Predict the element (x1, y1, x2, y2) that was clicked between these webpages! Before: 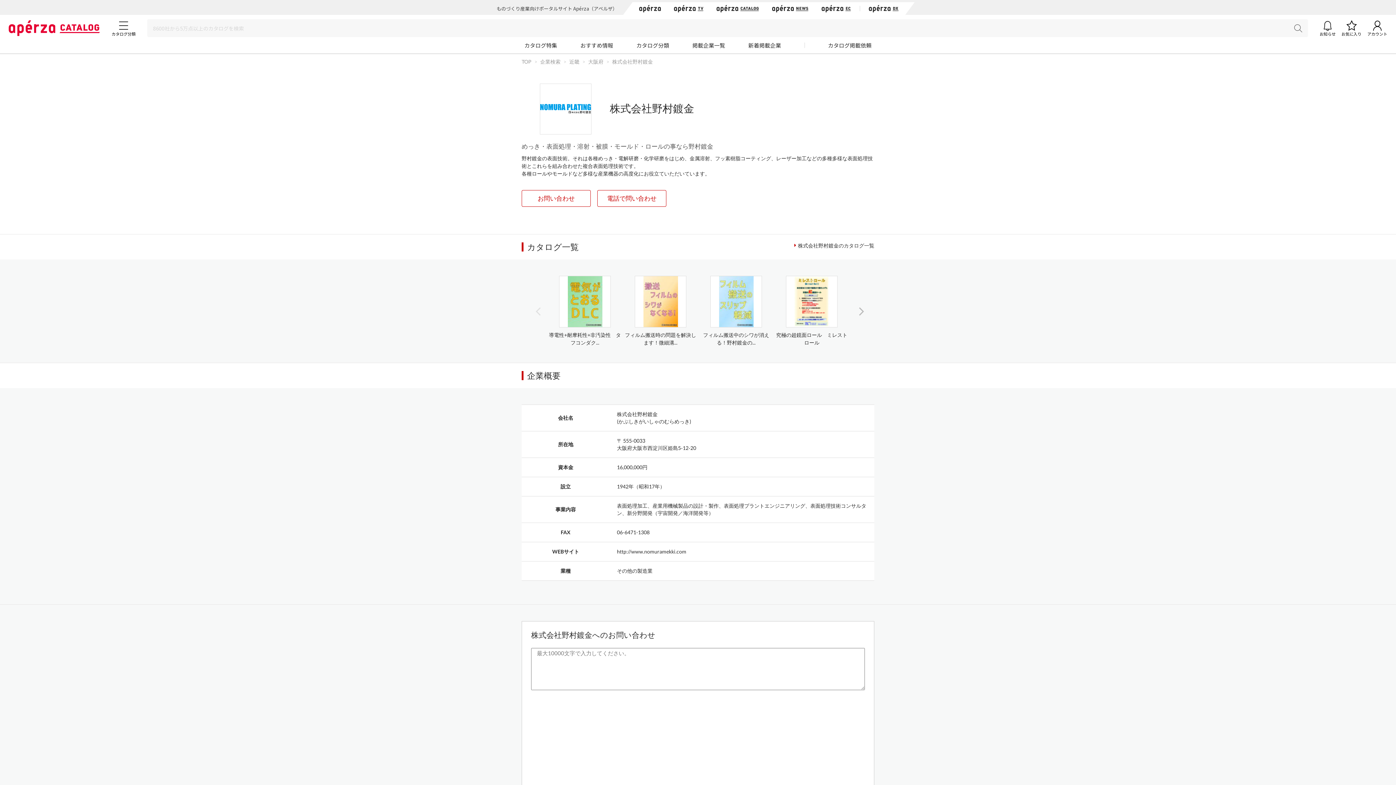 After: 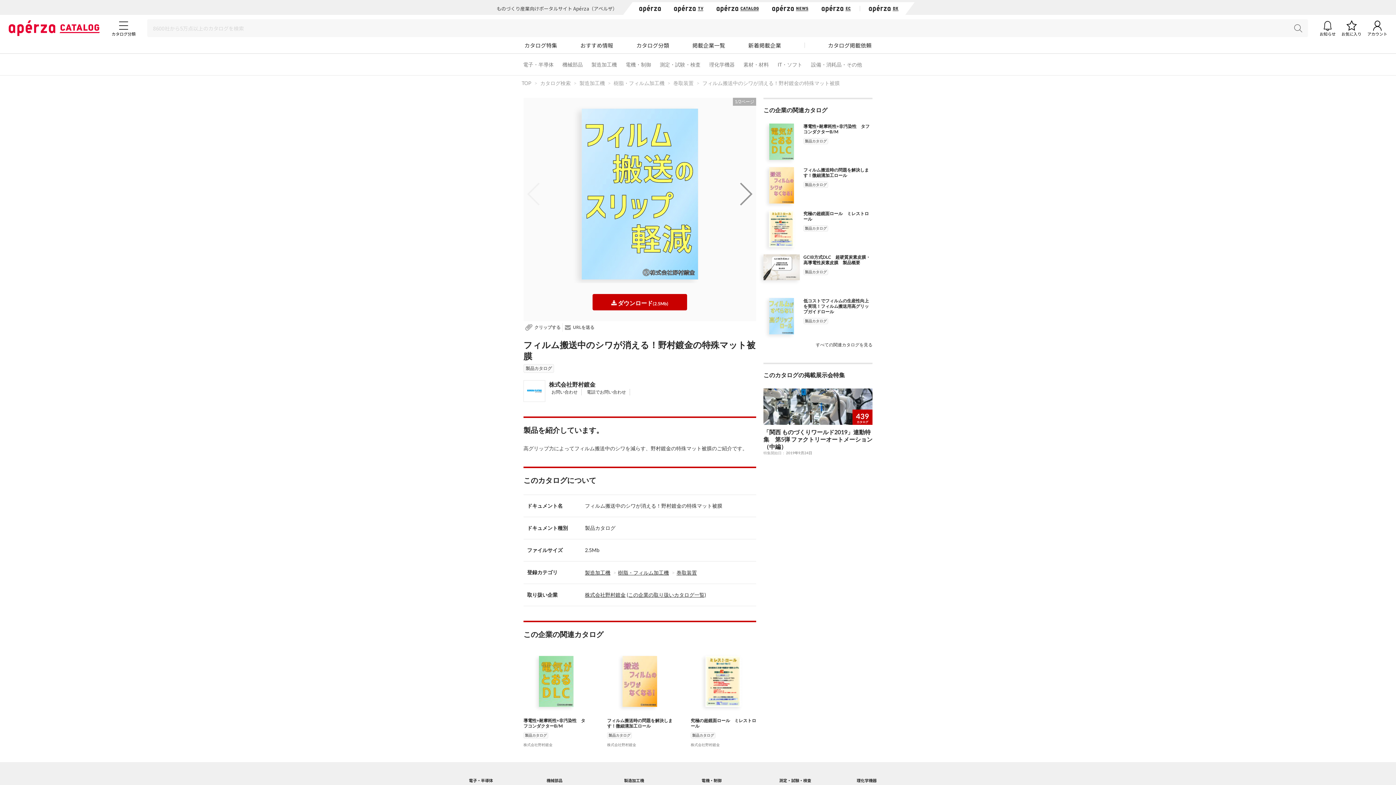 Action: bbox: (710, 276, 761, 327)